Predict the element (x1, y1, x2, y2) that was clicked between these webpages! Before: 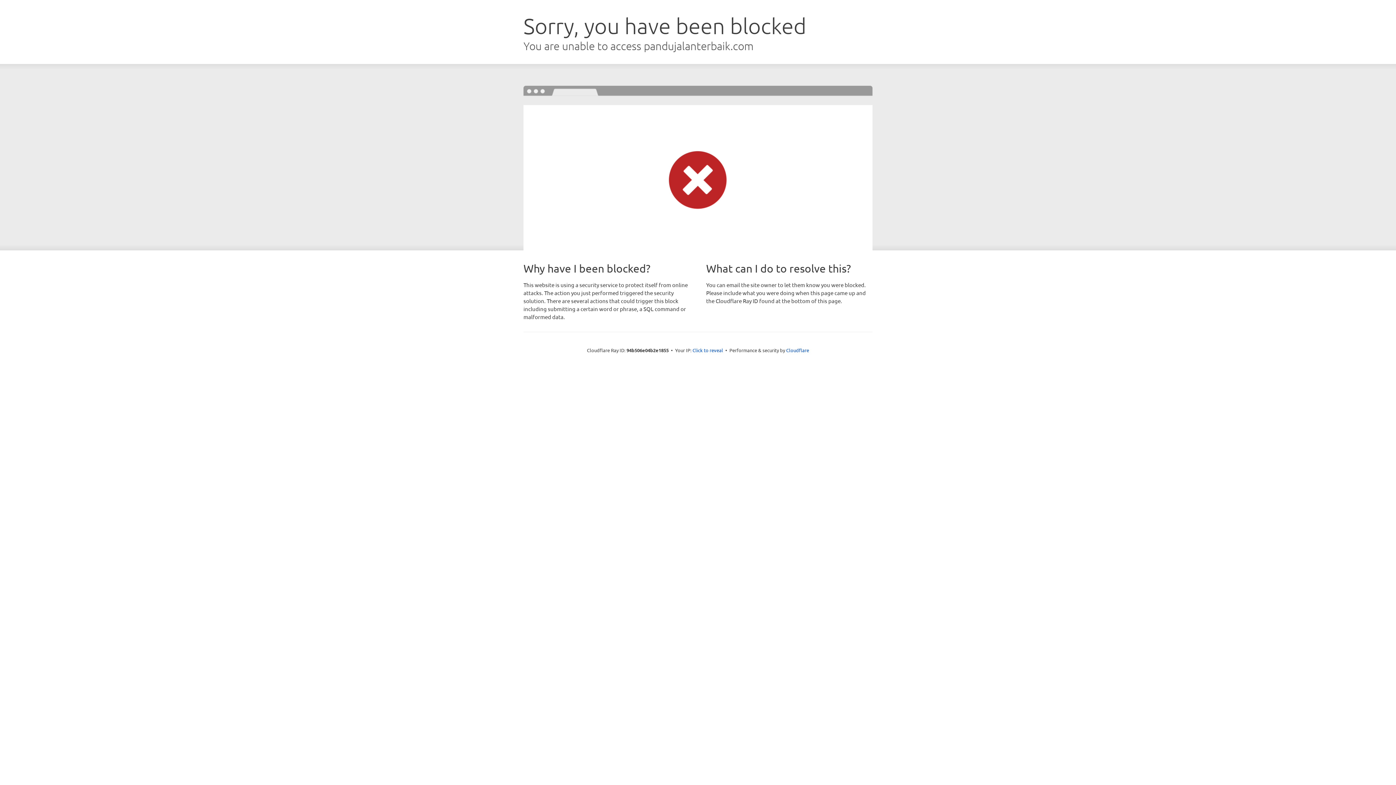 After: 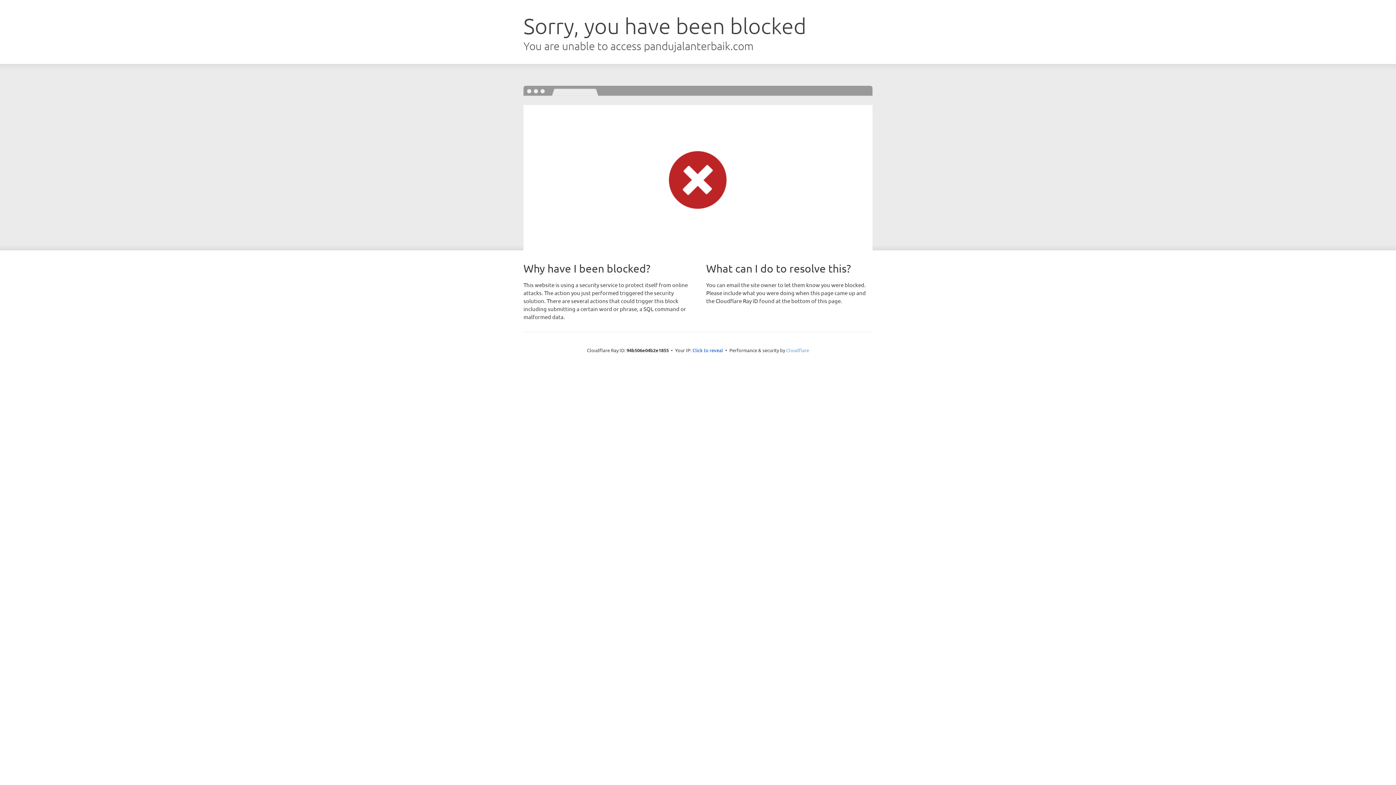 Action: bbox: (786, 347, 809, 353) label: Cloudflare